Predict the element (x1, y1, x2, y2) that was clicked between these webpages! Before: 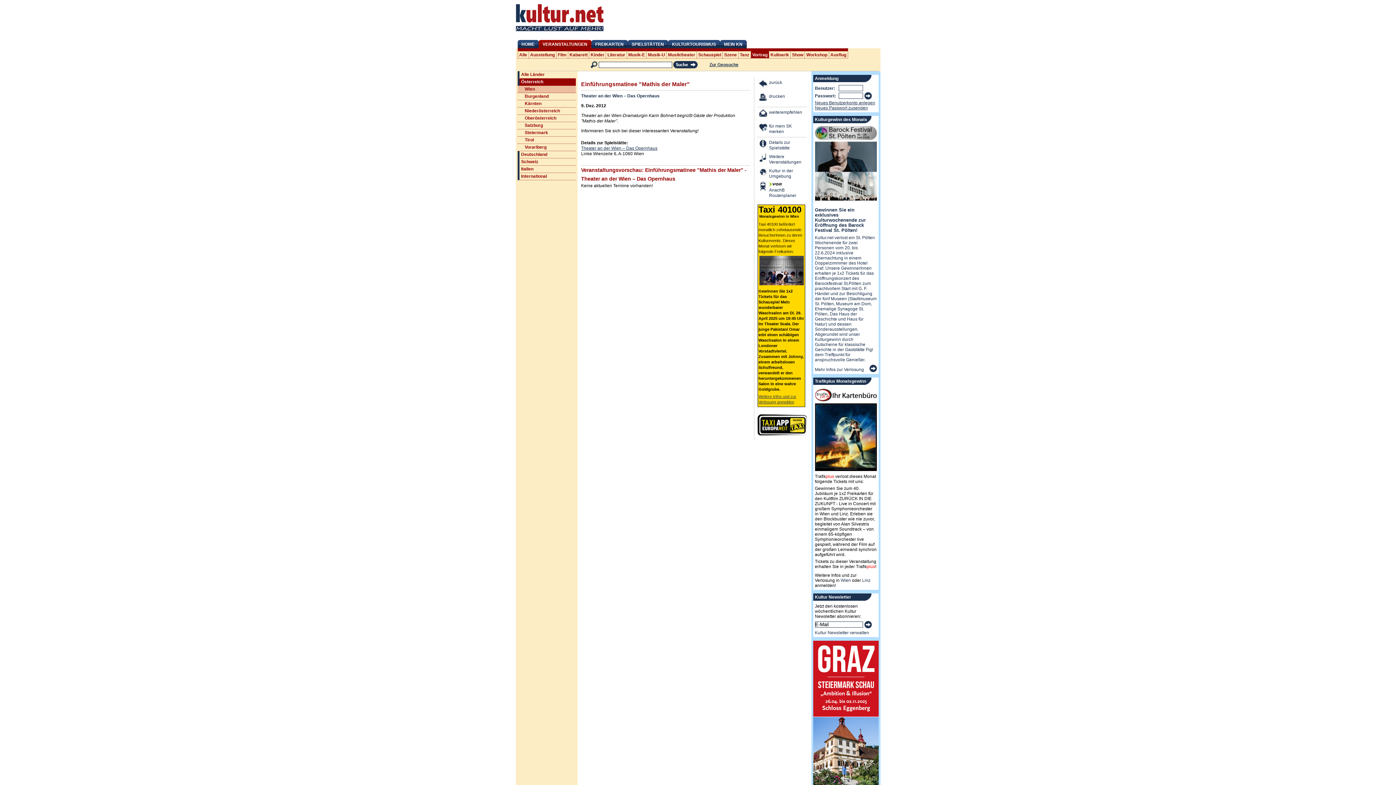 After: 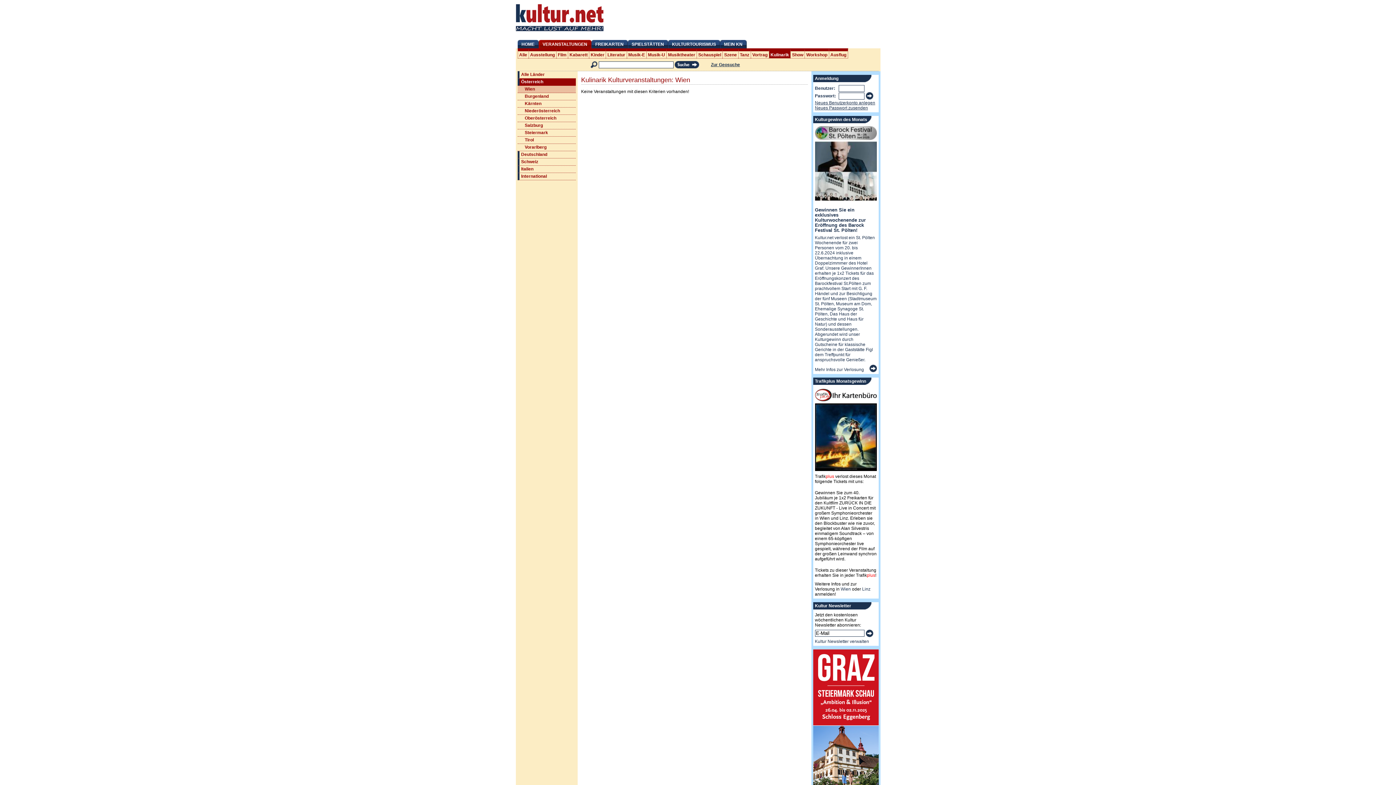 Action: bbox: (769, 51, 790, 58) label: Kulinarik